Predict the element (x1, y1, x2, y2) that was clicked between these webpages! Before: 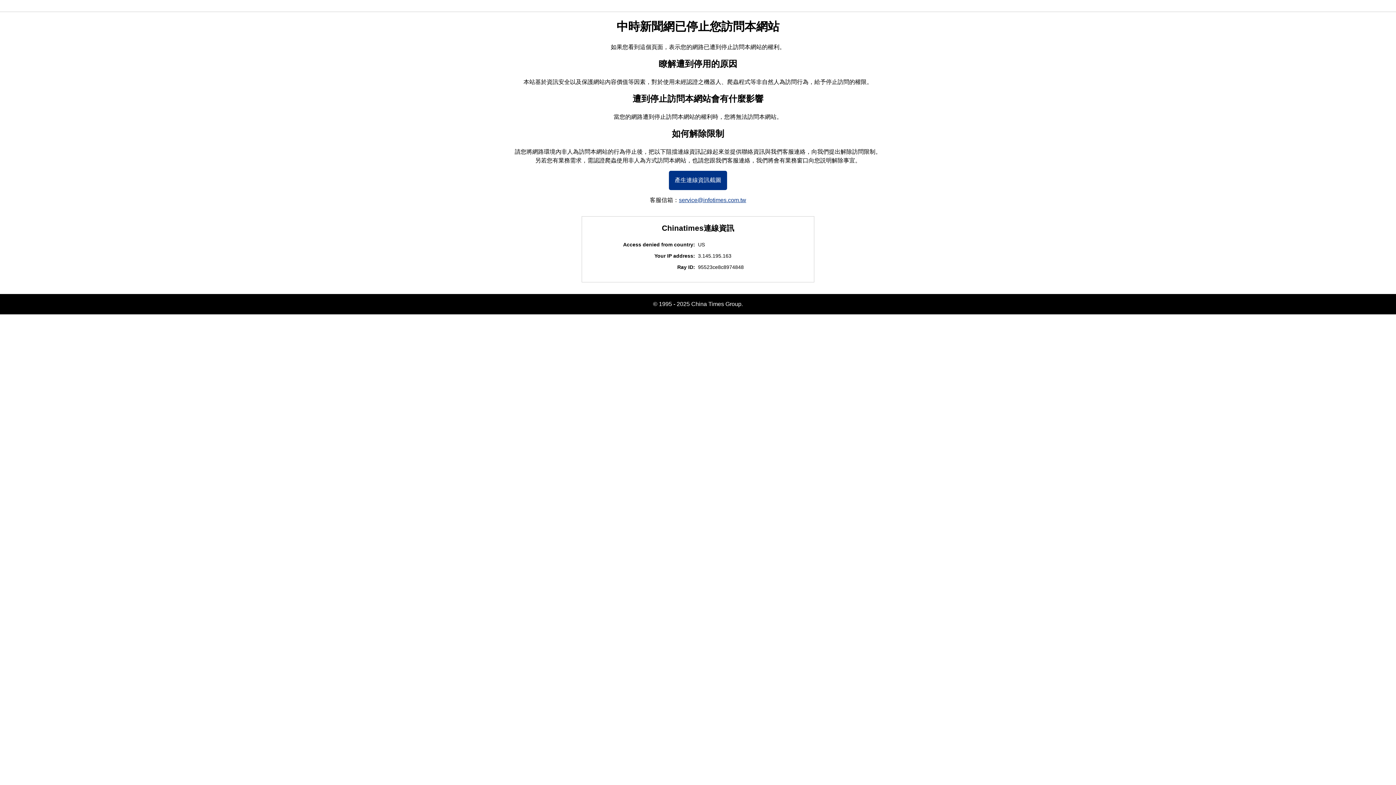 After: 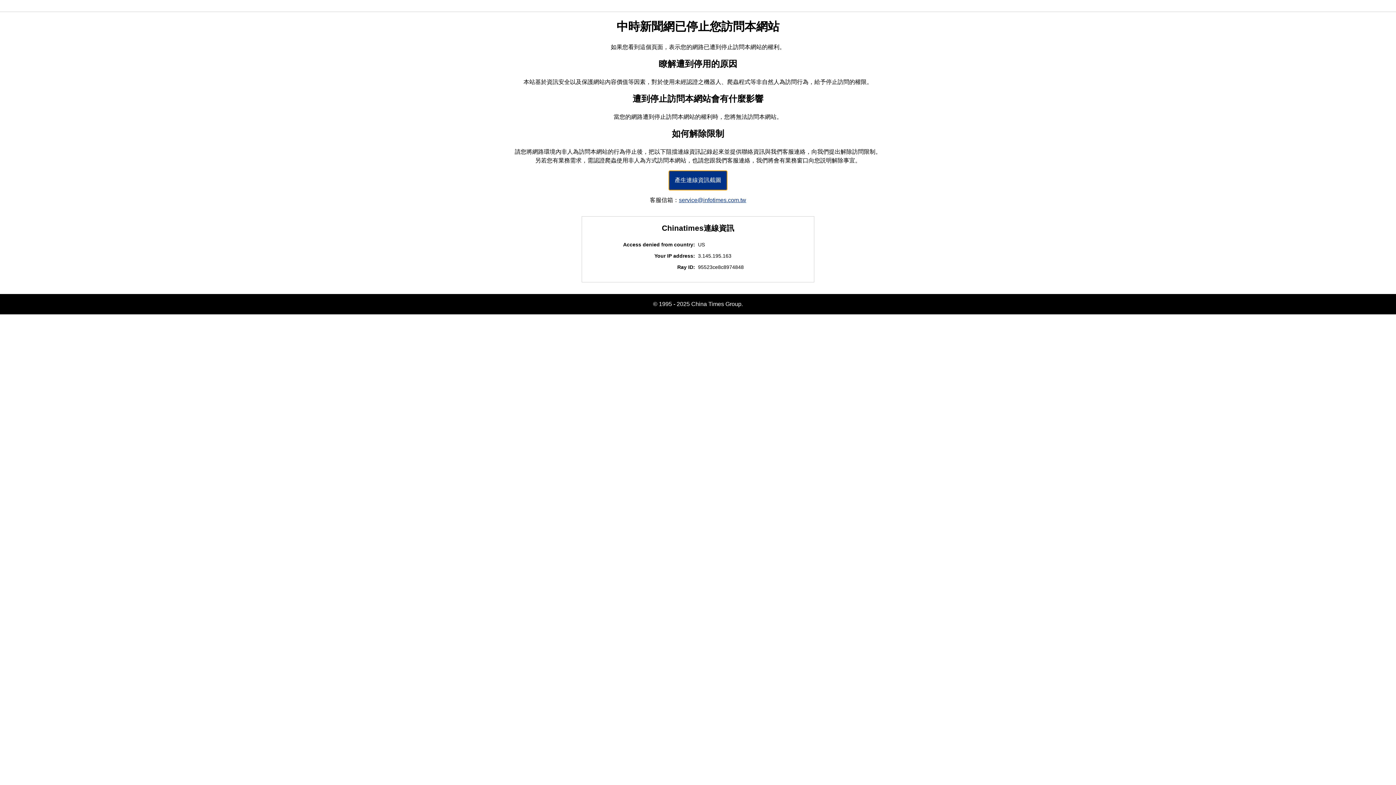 Action: bbox: (669, 170, 727, 190) label: 產生連線資訊截圖